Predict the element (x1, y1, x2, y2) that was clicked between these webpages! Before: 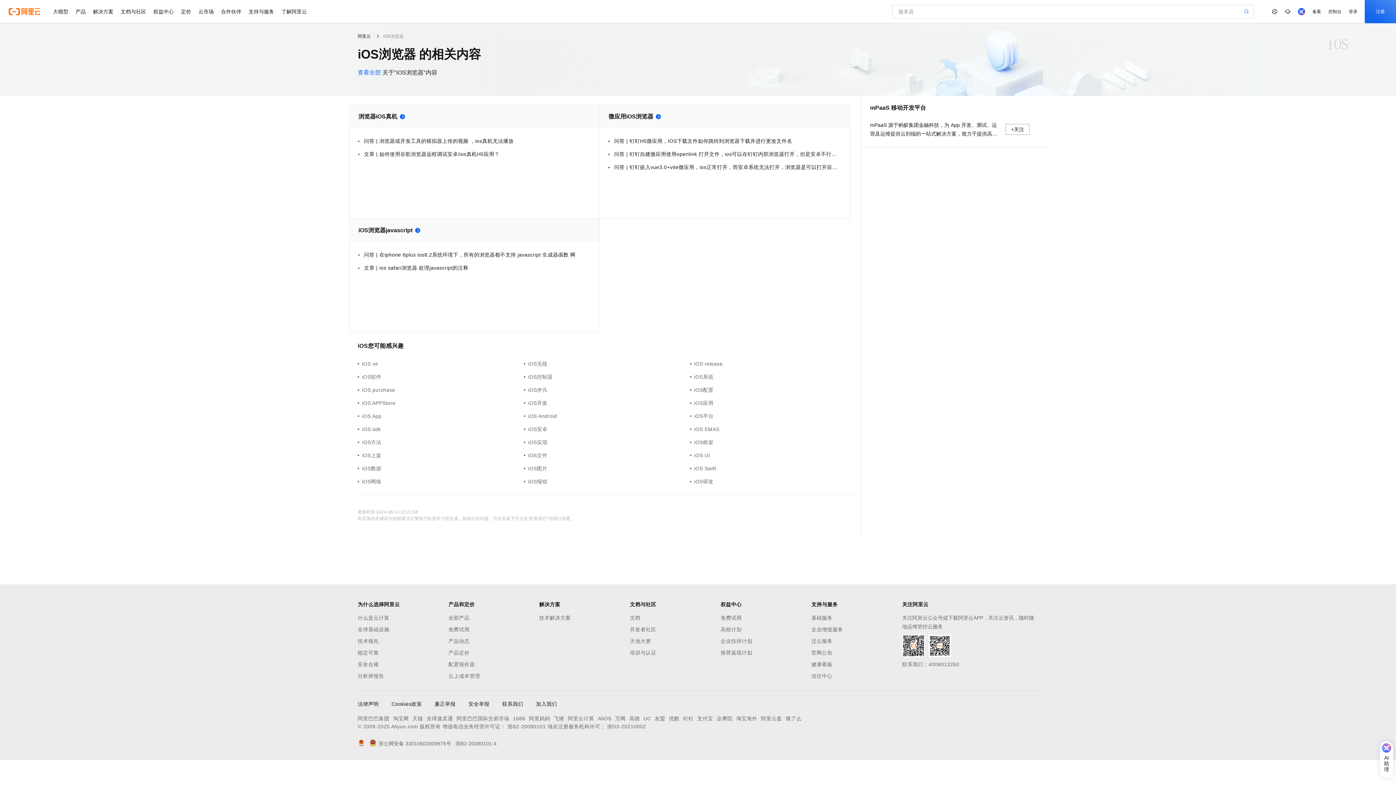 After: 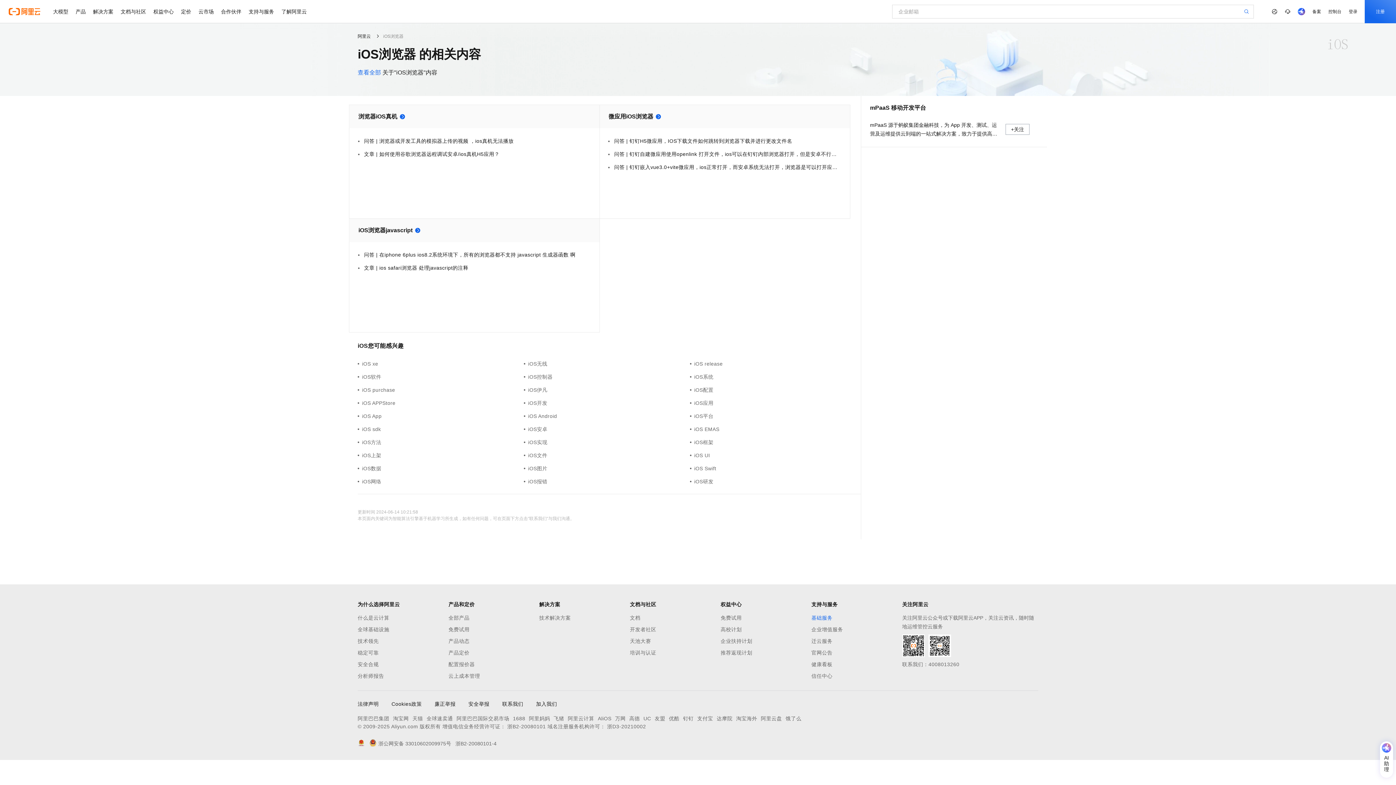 Action: label: 基础服务 bbox: (811, 613, 902, 622)